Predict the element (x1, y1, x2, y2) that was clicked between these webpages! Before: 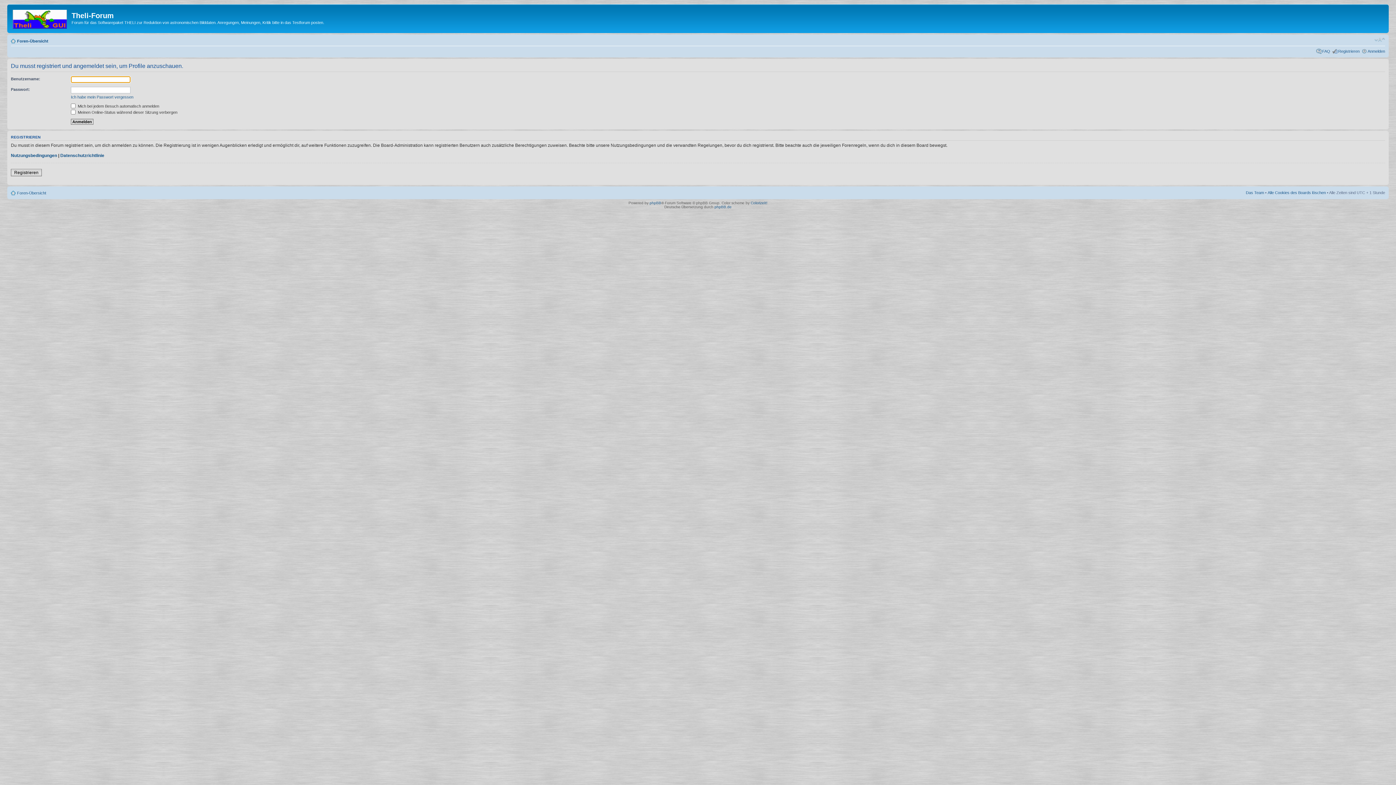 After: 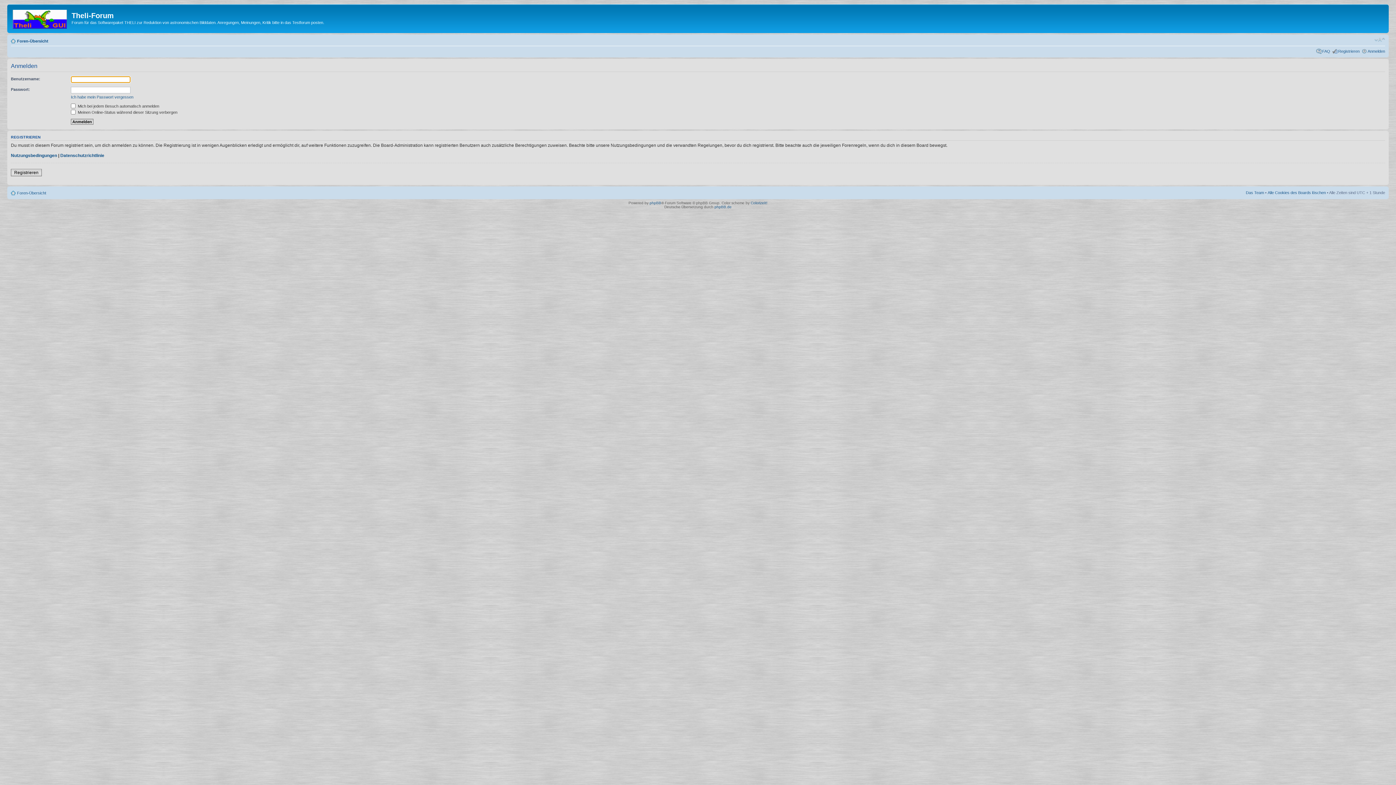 Action: bbox: (1368, 48, 1385, 53) label: Anmelden